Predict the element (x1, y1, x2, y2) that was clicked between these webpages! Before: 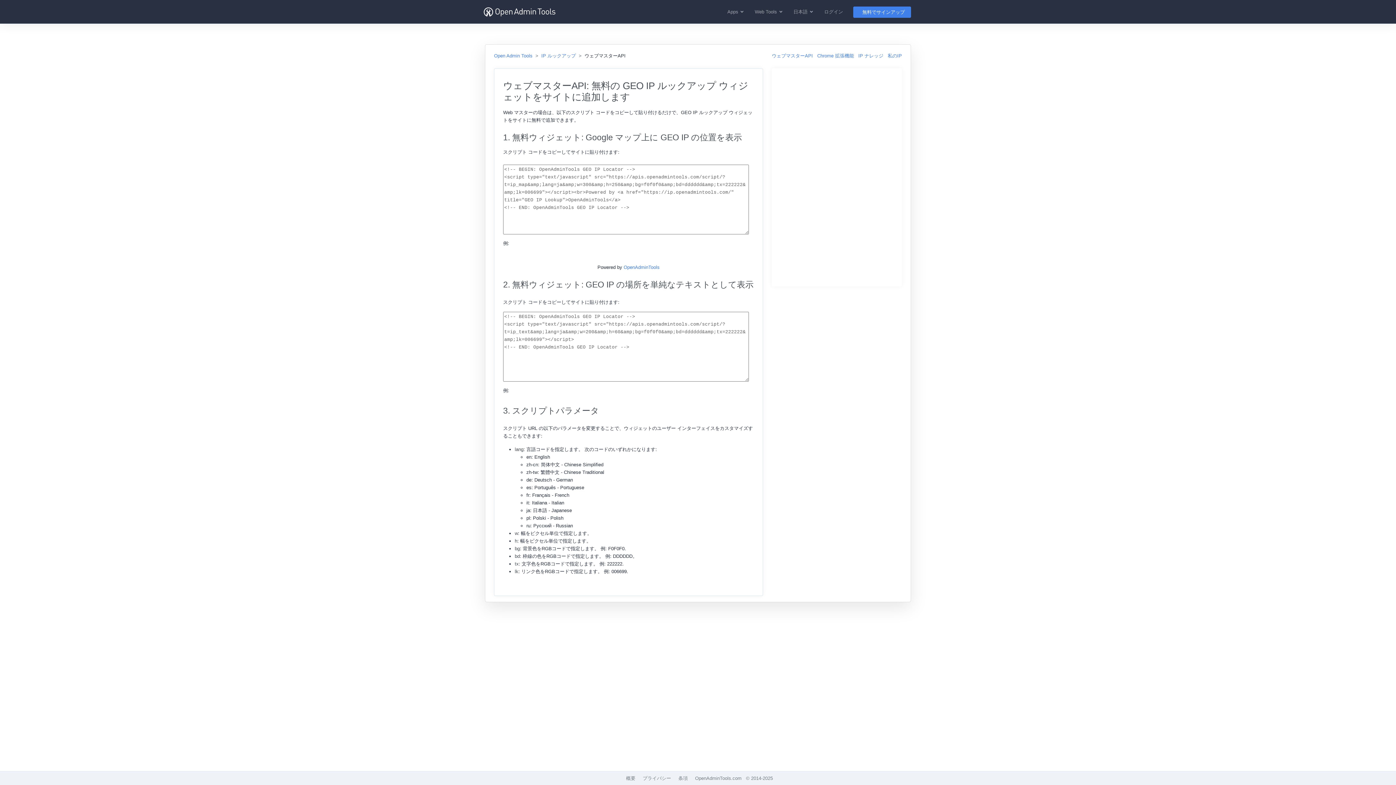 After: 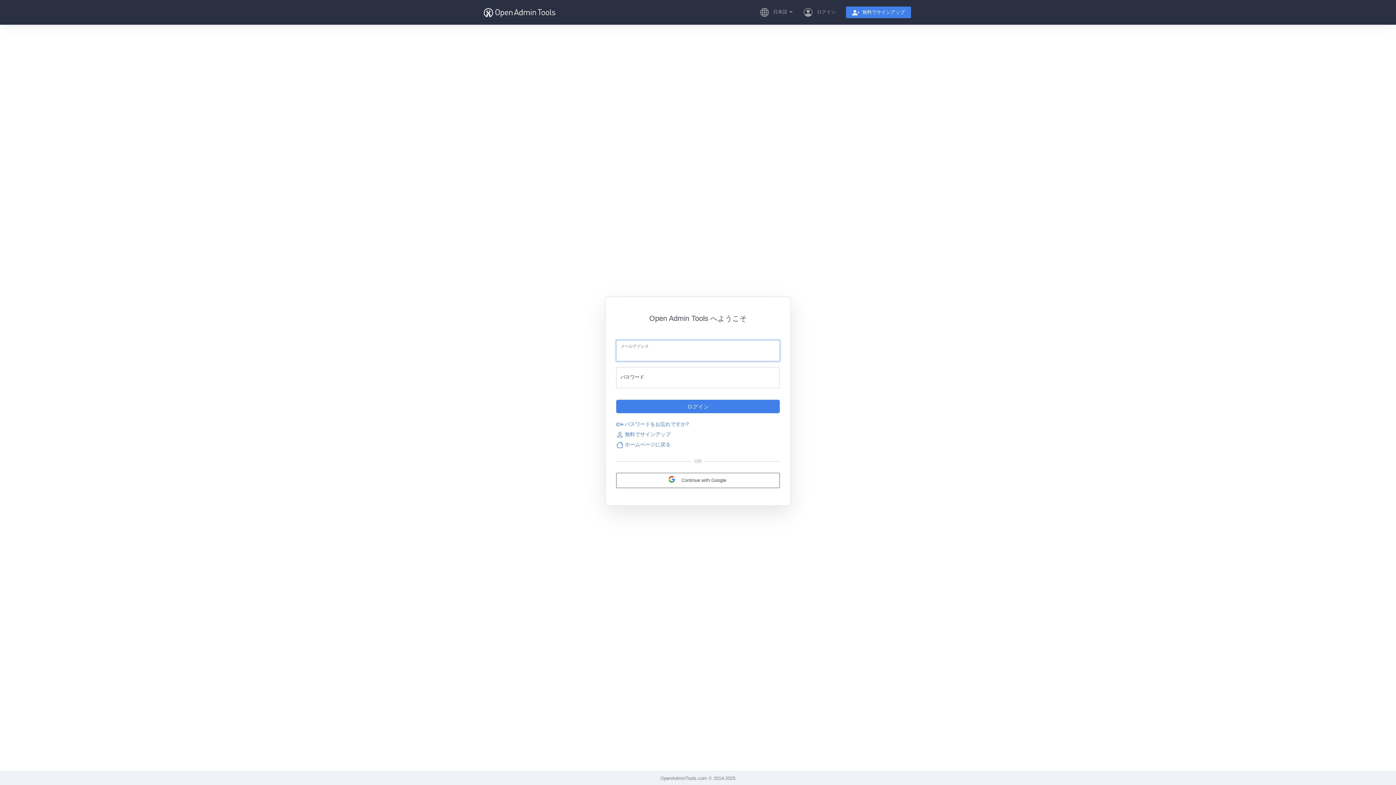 Action: label: ログイン bbox: (821, 5, 847, 18)